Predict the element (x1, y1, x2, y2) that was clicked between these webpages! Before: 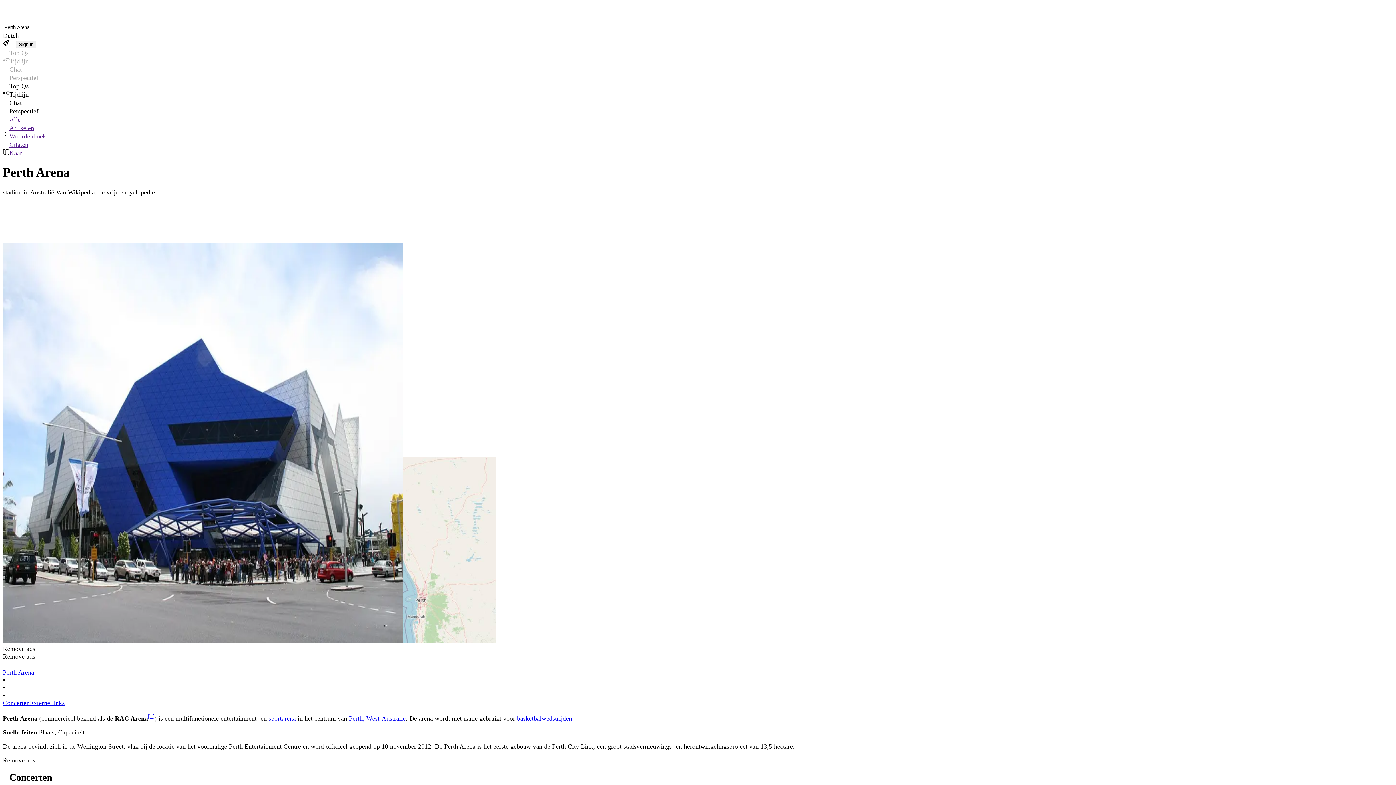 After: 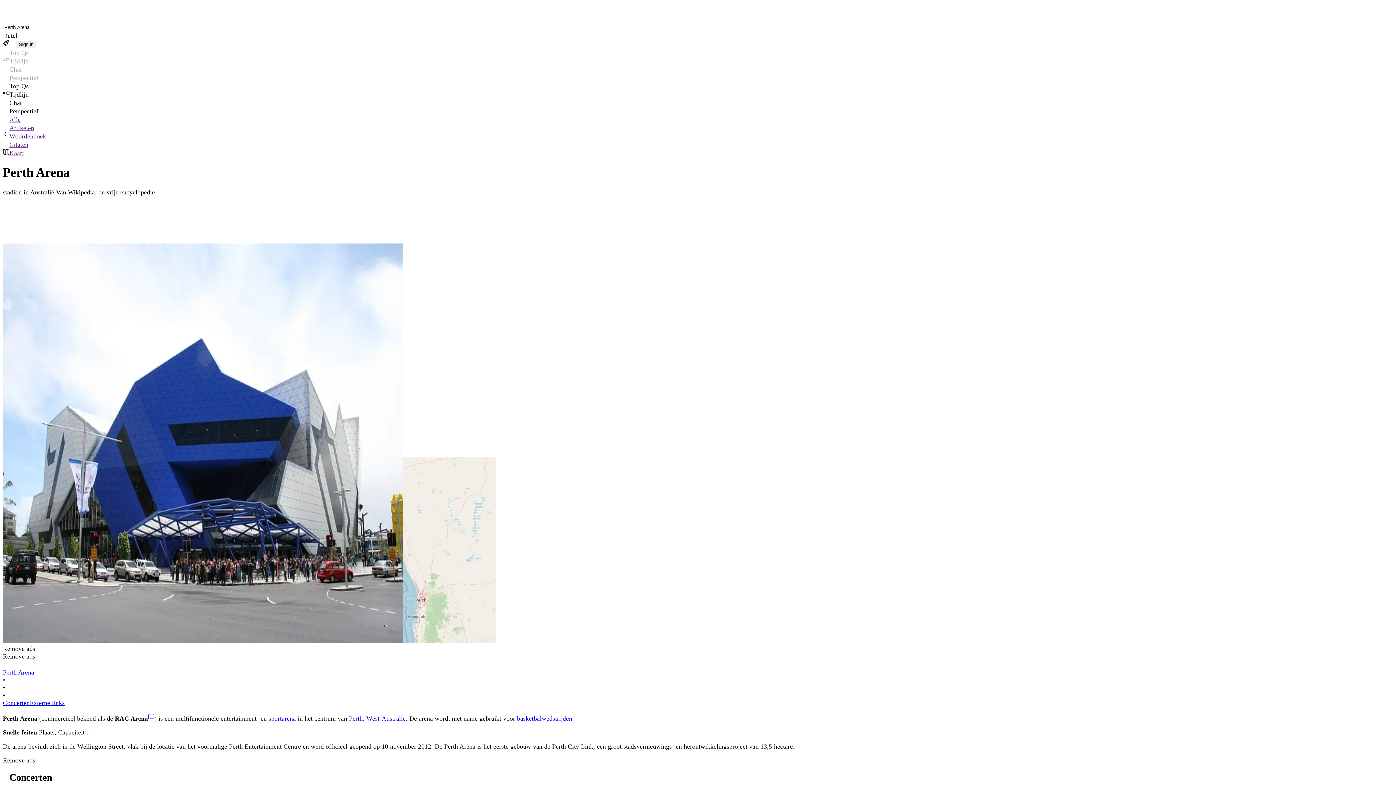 Action: bbox: (2, 669, 34, 676) label: Perth Arena